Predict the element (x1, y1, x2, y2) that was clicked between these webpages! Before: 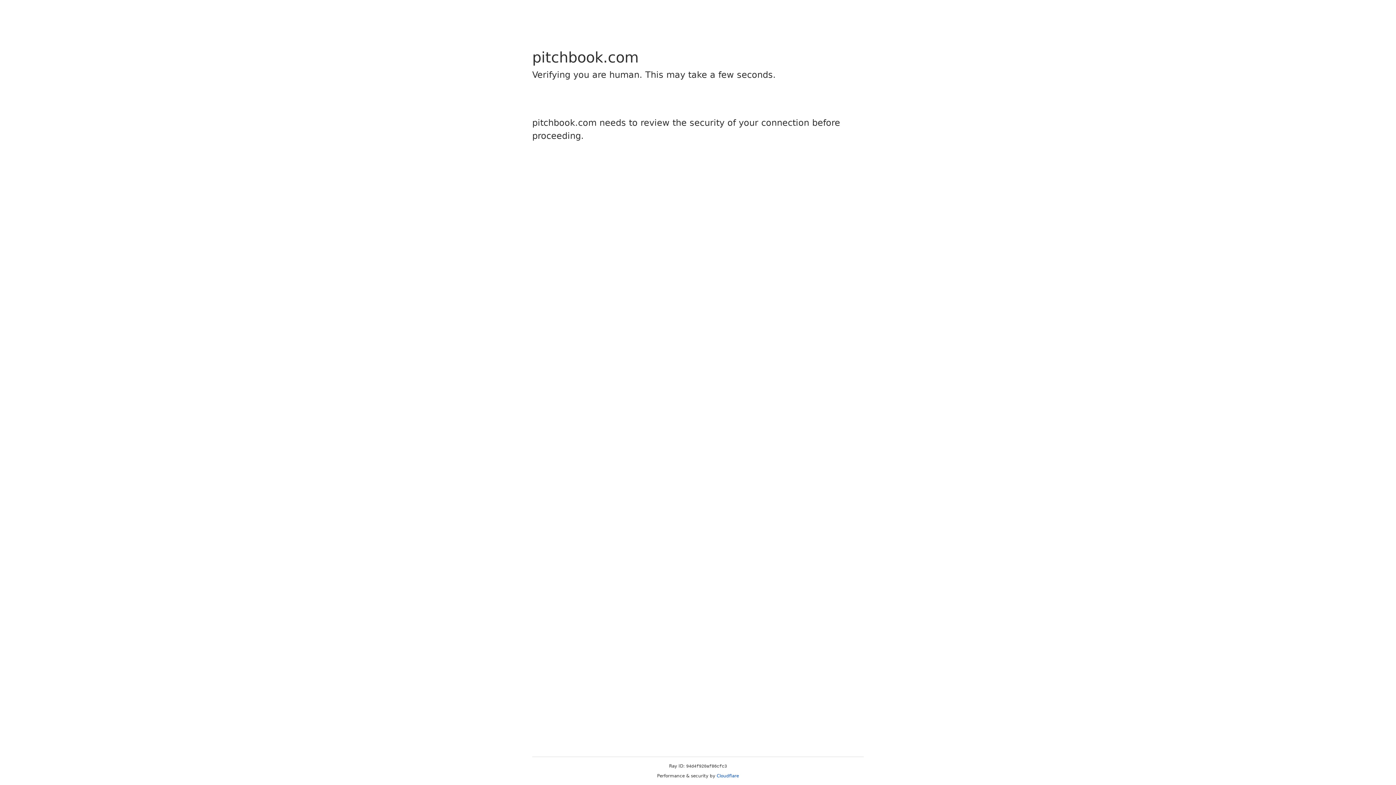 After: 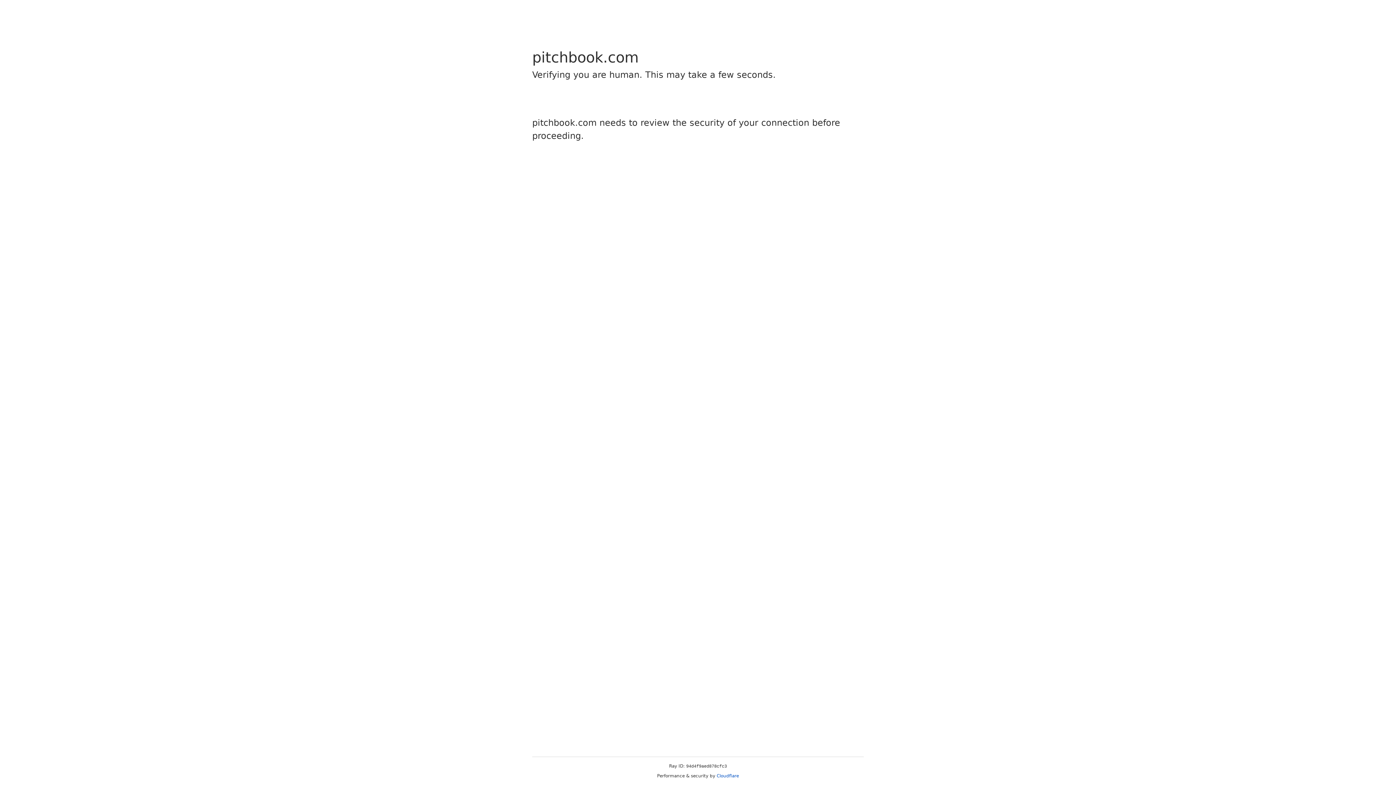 Action: bbox: (716, 773, 739, 778) label: Cloudflare